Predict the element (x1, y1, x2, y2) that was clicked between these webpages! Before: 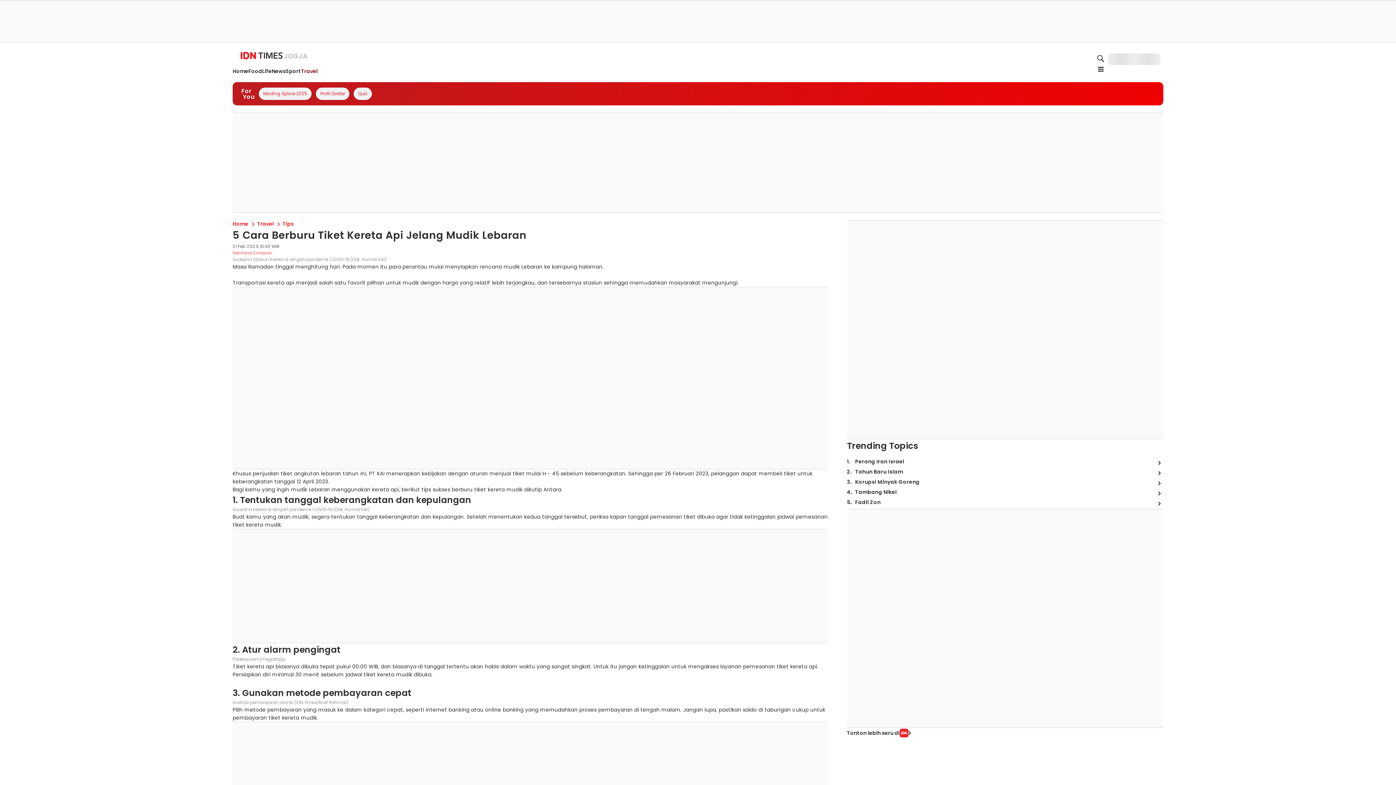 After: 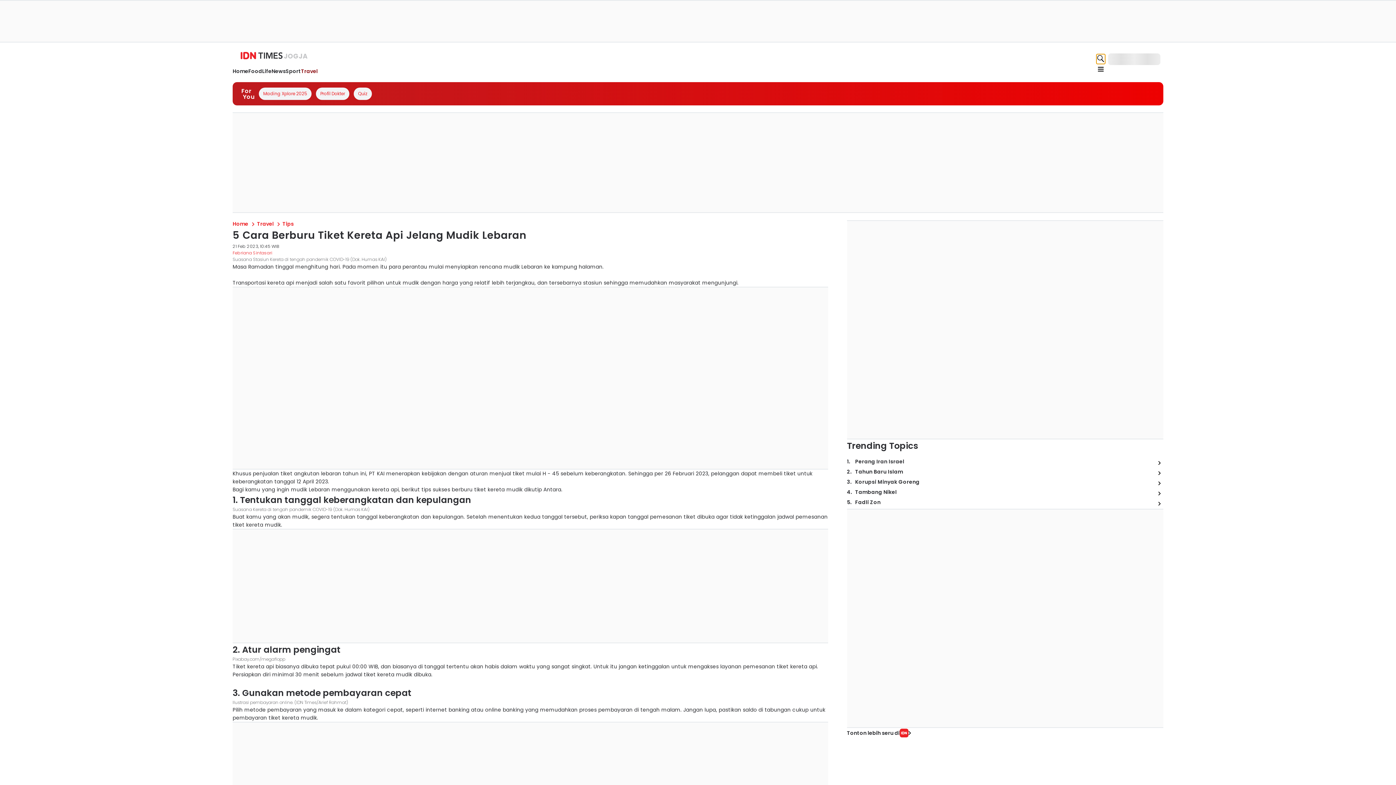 Action: bbox: (1096, 54, 1105, 64) label: search